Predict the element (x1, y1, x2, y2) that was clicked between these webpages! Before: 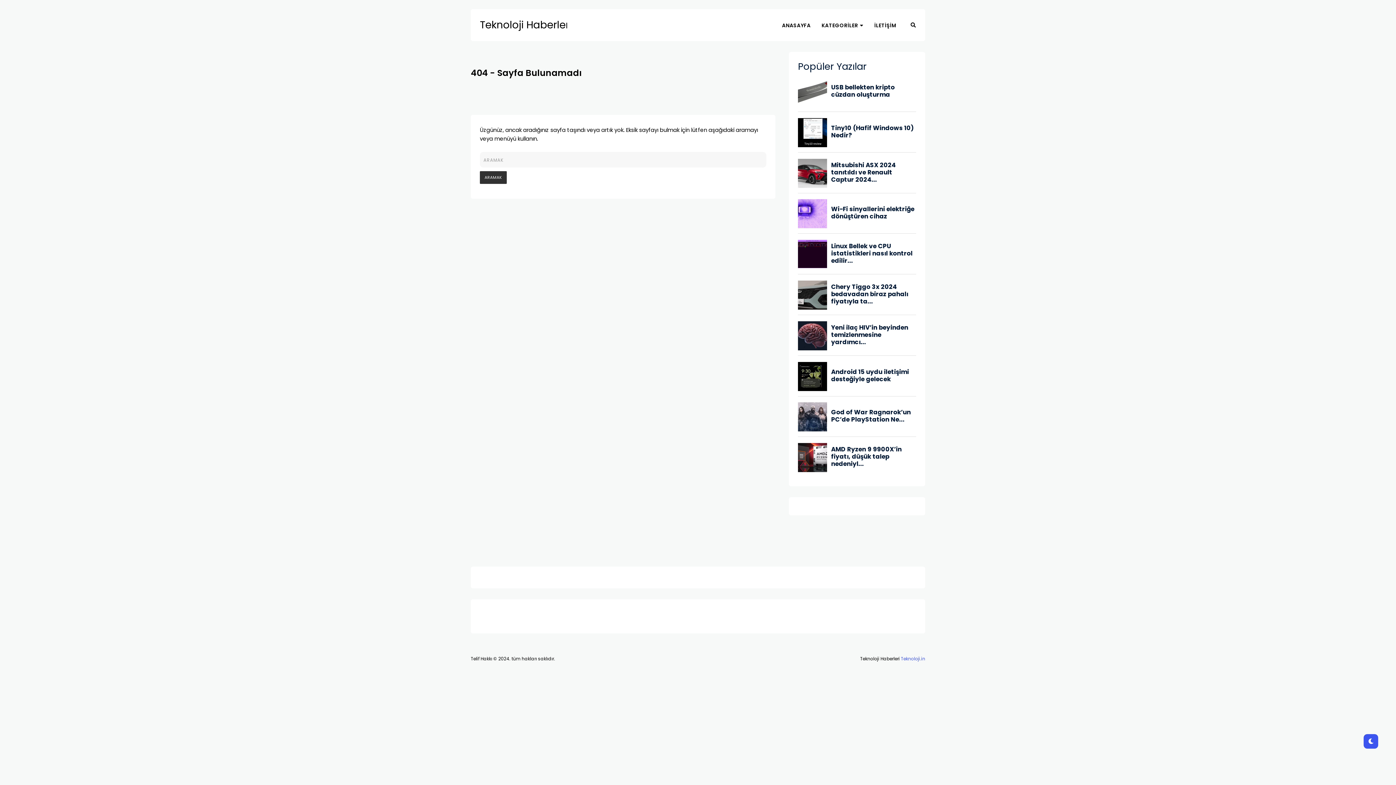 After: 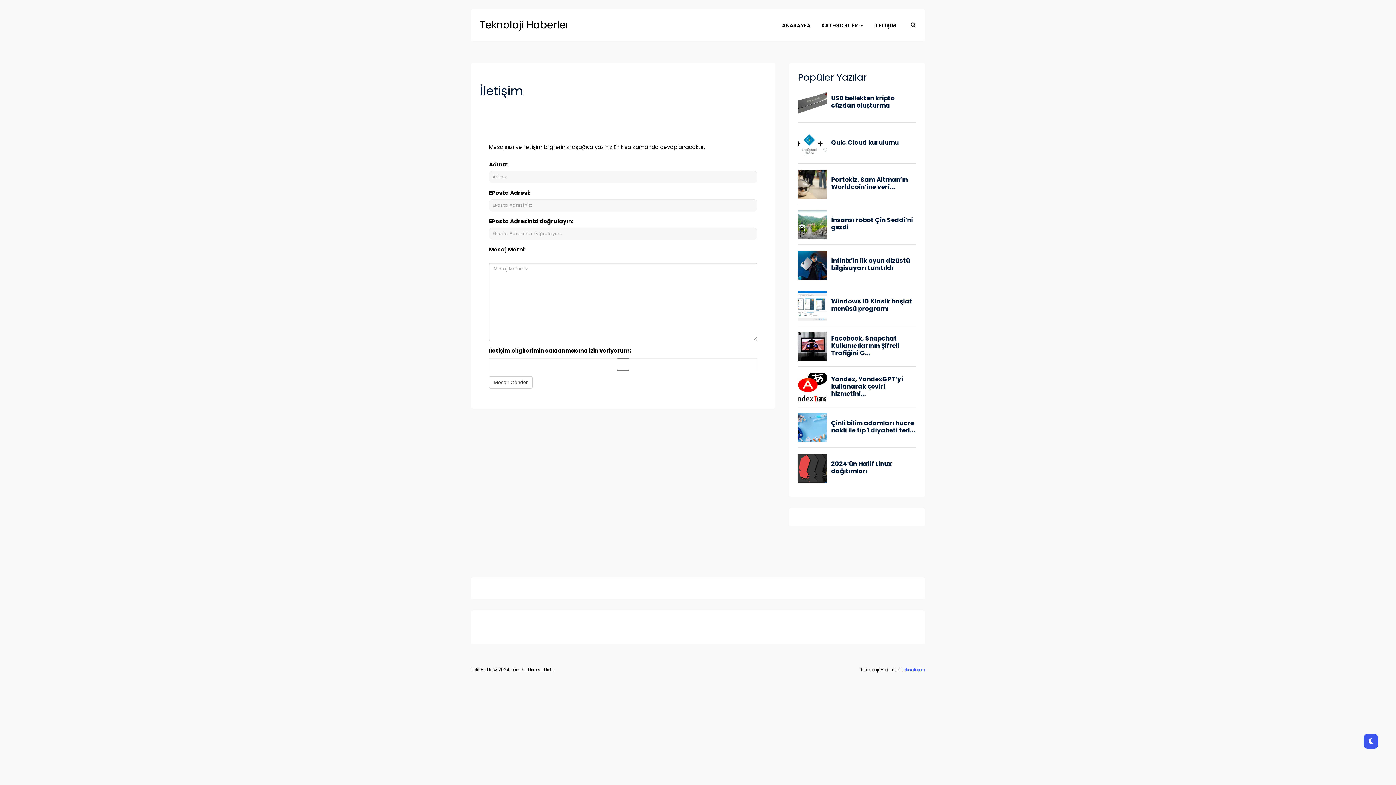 Action: label: İLETİŞİM bbox: (874, 16, 896, 34)